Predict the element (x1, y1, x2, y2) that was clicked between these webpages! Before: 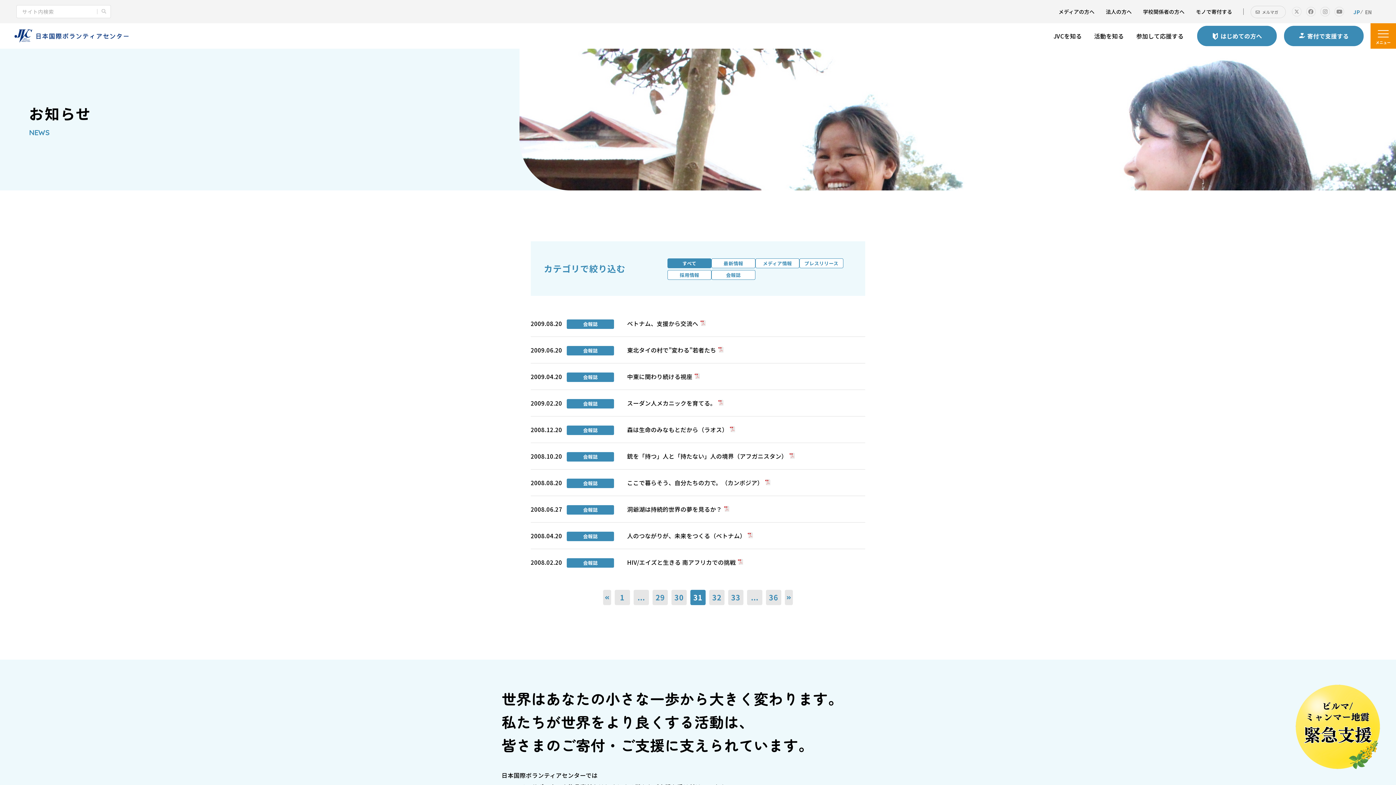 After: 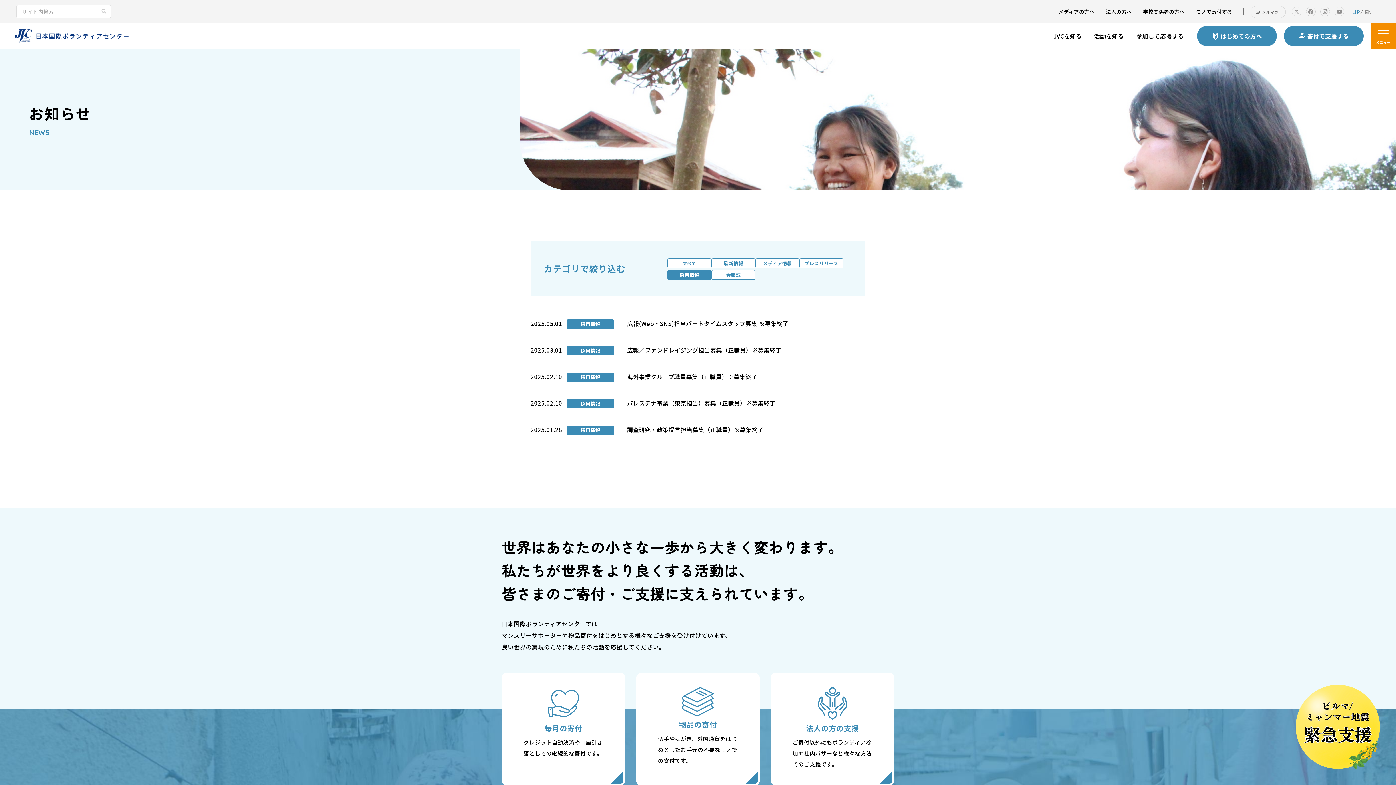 Action: label: 採用情報 bbox: (667, 270, 711, 279)